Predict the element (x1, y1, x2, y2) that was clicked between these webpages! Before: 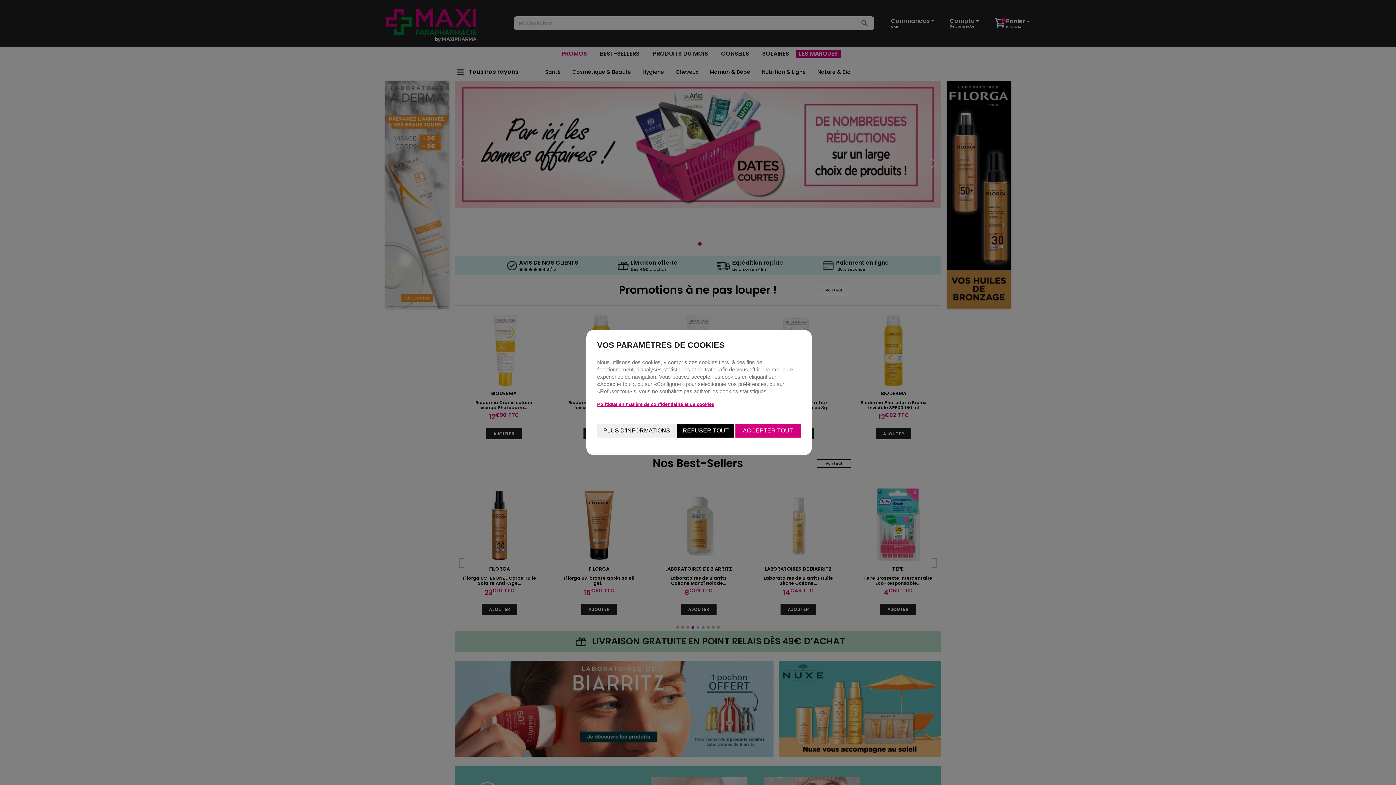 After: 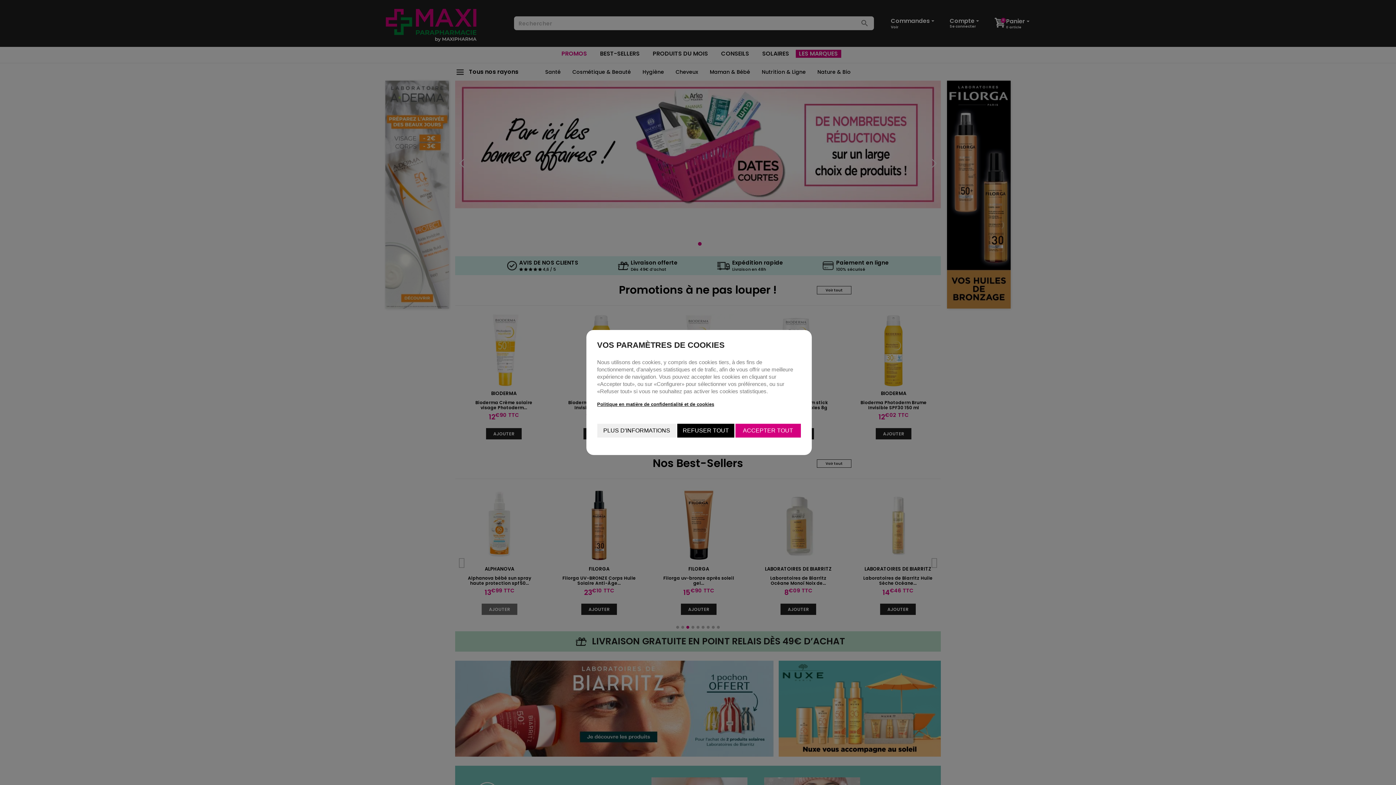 Action: bbox: (597, 401, 800, 408) label: Politique en matière de confidentialité et de cookies